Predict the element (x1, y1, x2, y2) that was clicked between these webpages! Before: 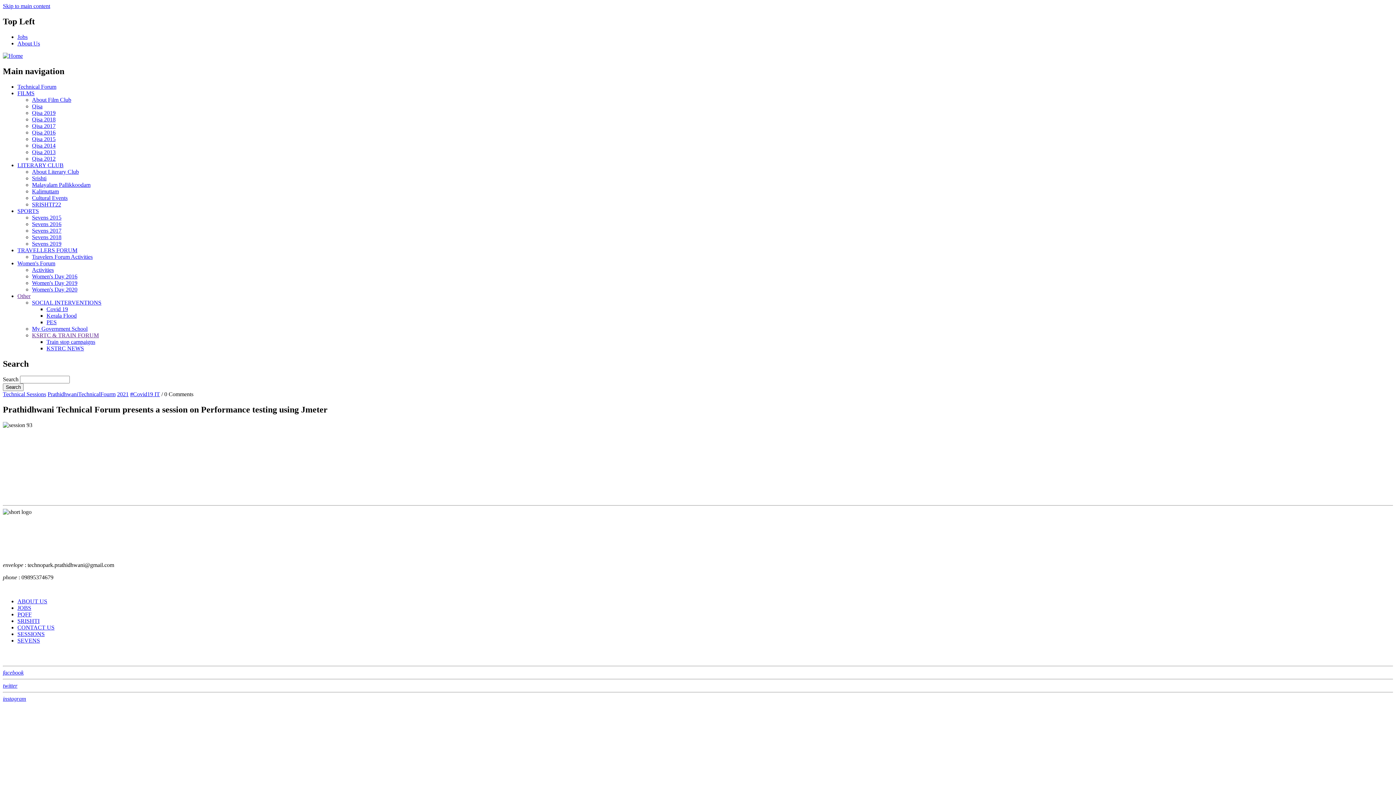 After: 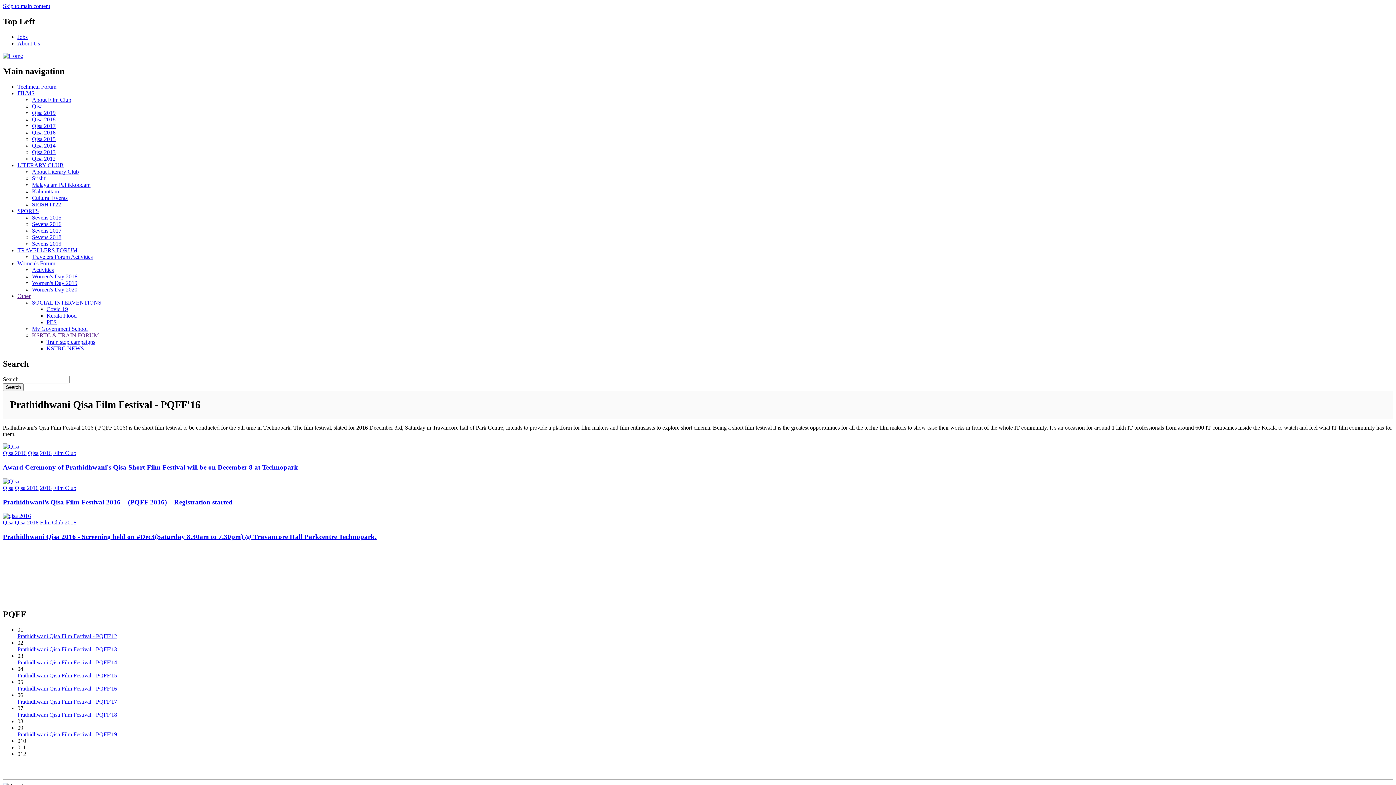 Action: bbox: (32, 129, 55, 135) label: Qisa 2016